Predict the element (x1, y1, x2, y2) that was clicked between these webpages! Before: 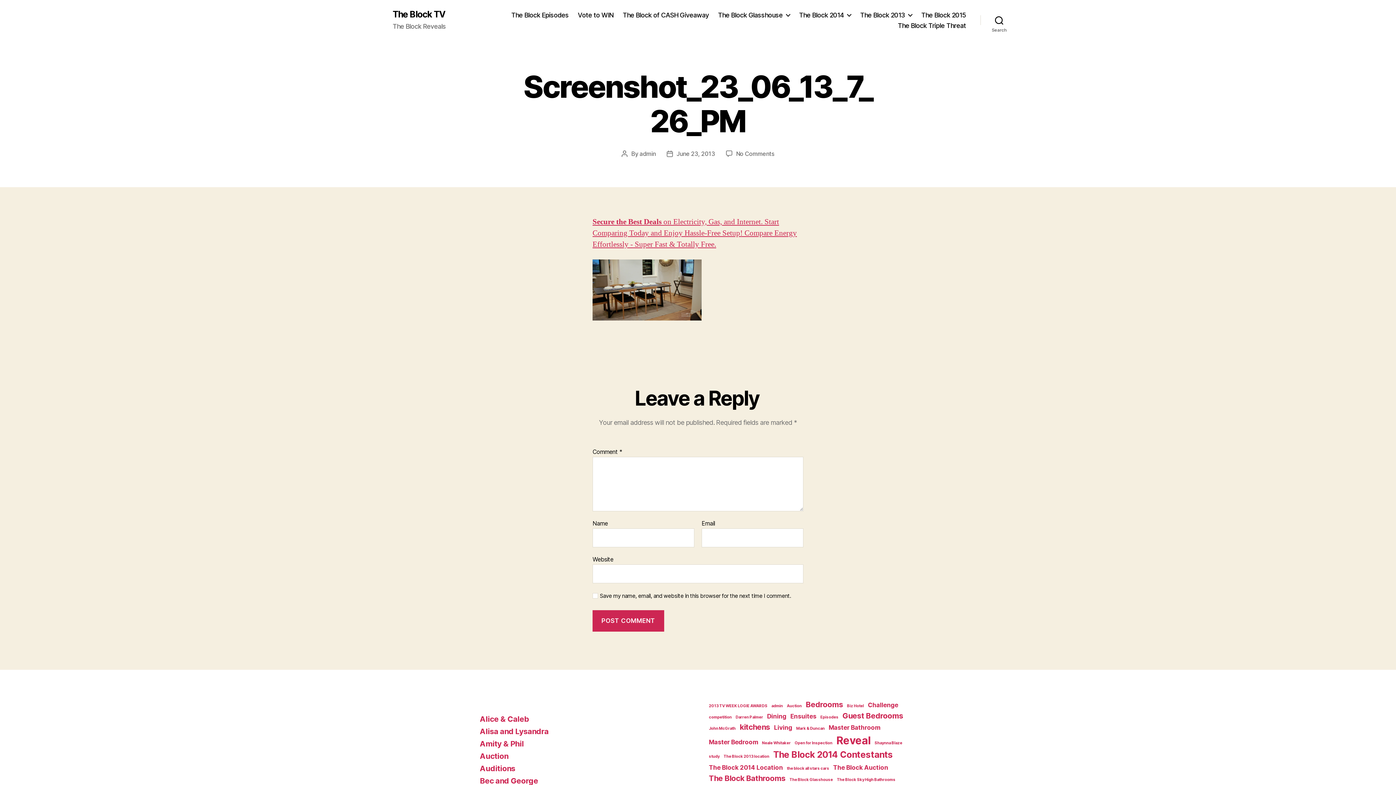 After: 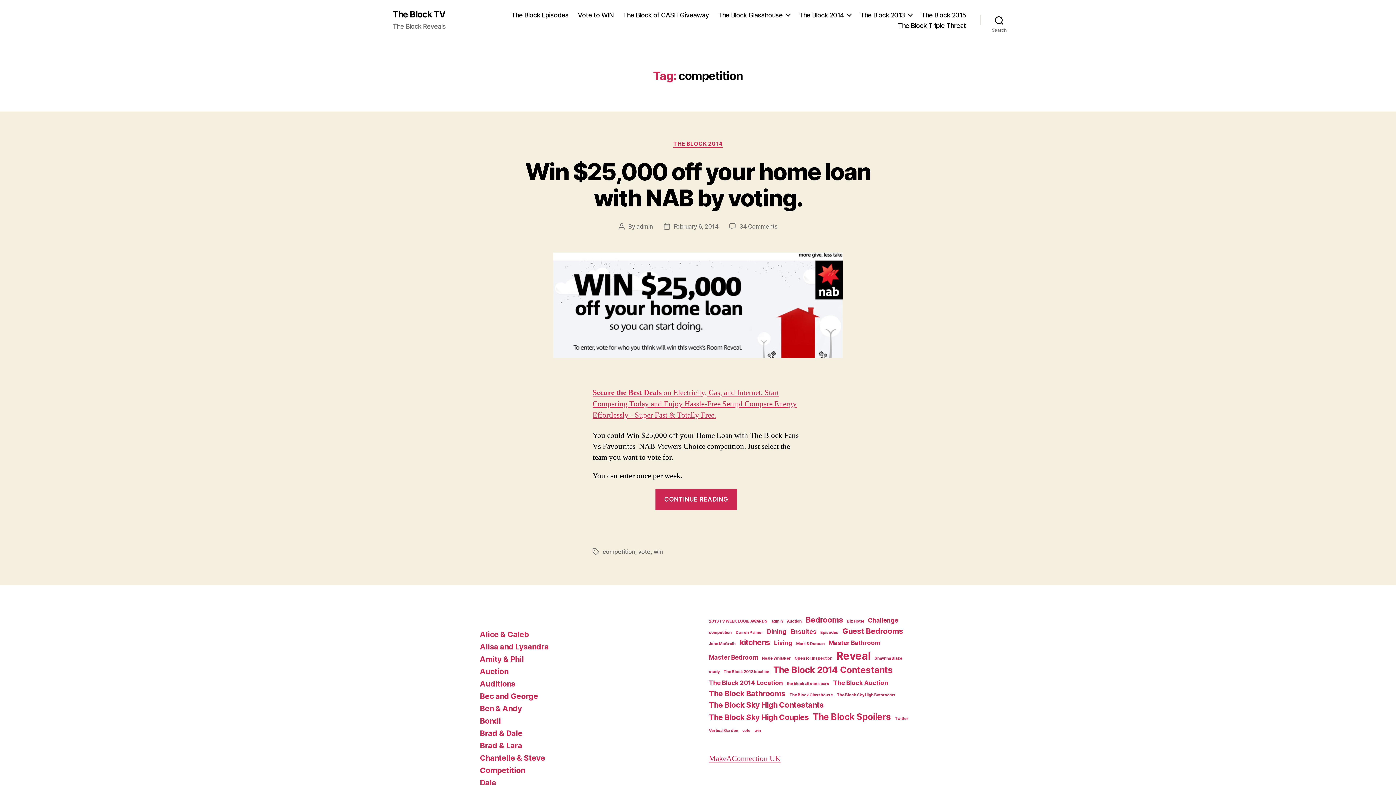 Action: label: competition (1 item) bbox: (709, 714, 732, 720)